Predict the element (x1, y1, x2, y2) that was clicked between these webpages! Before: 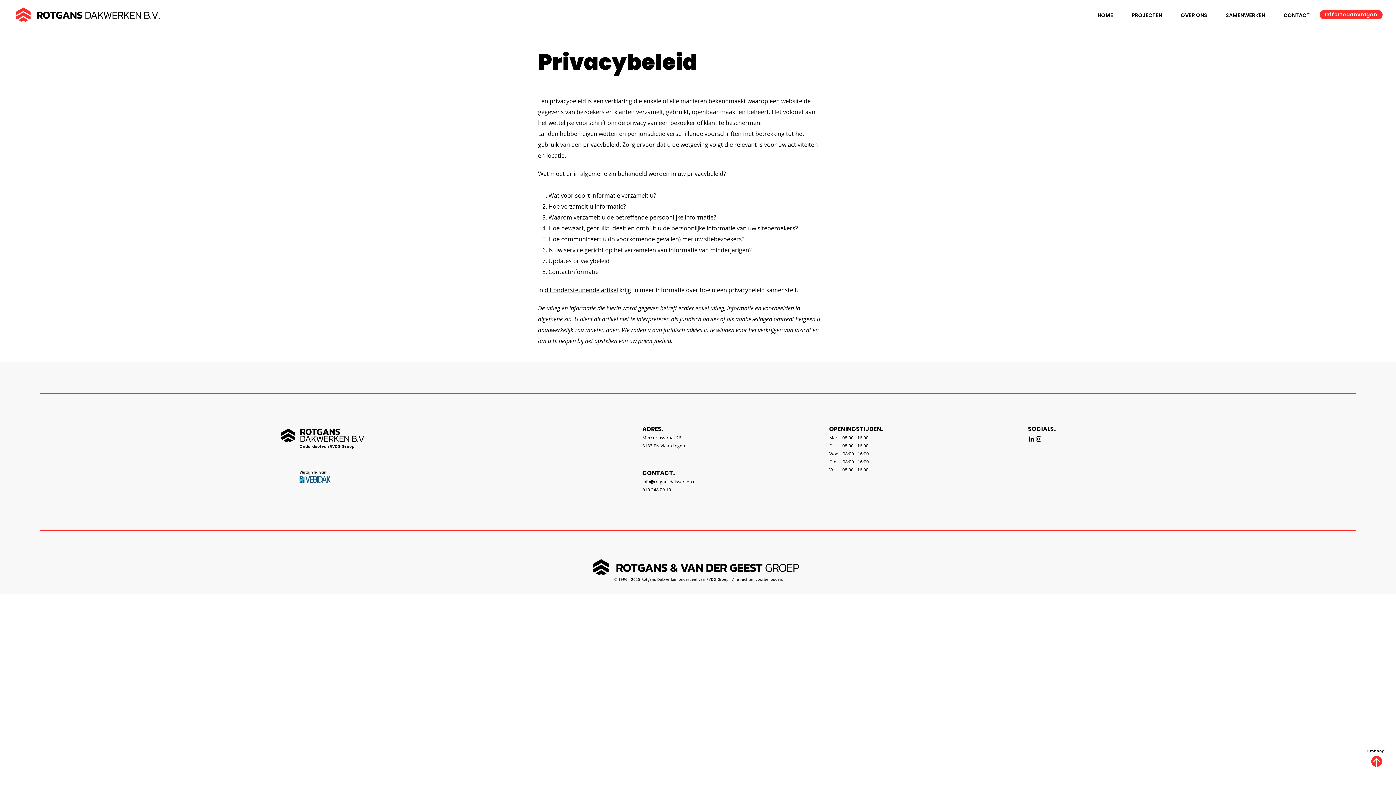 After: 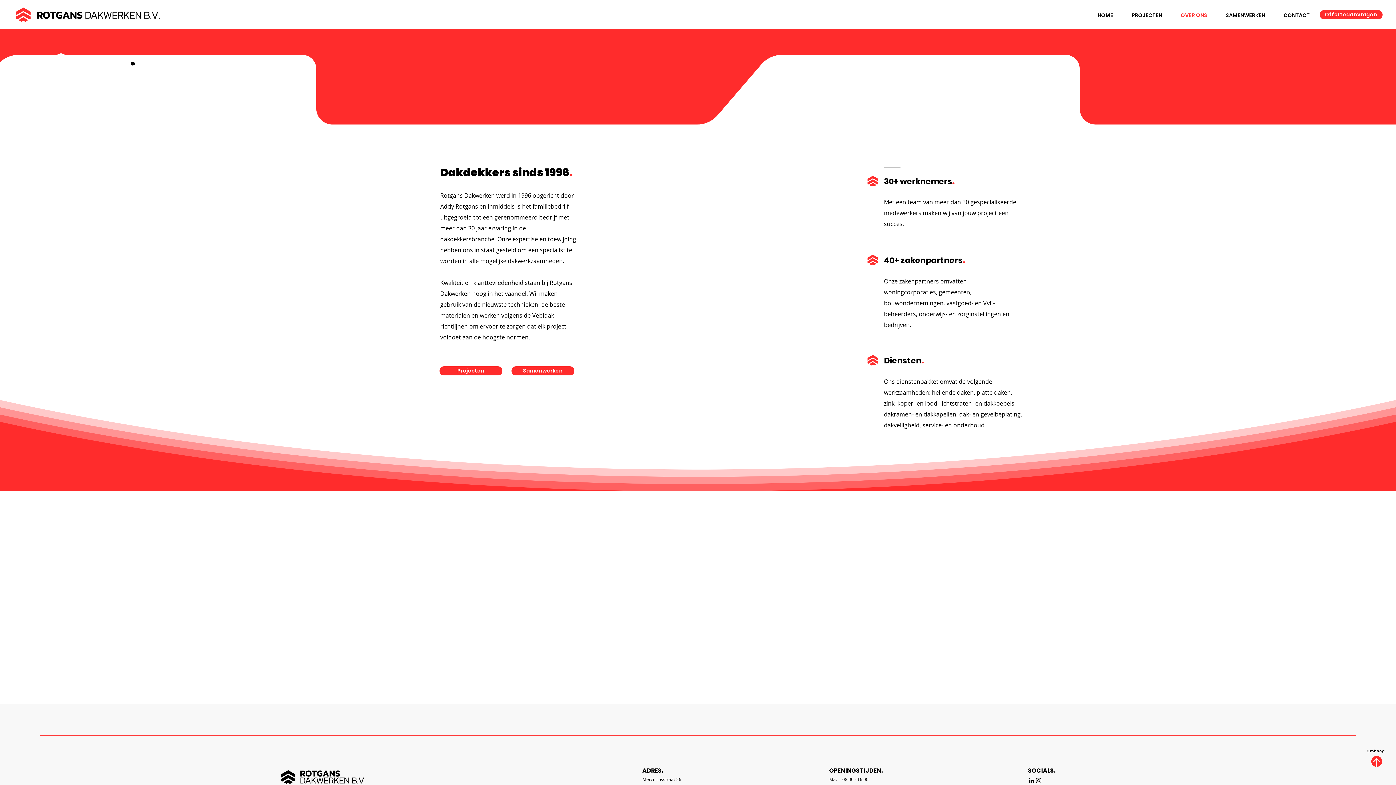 Action: label: OVER ONS bbox: (1171, 11, 1216, 18)